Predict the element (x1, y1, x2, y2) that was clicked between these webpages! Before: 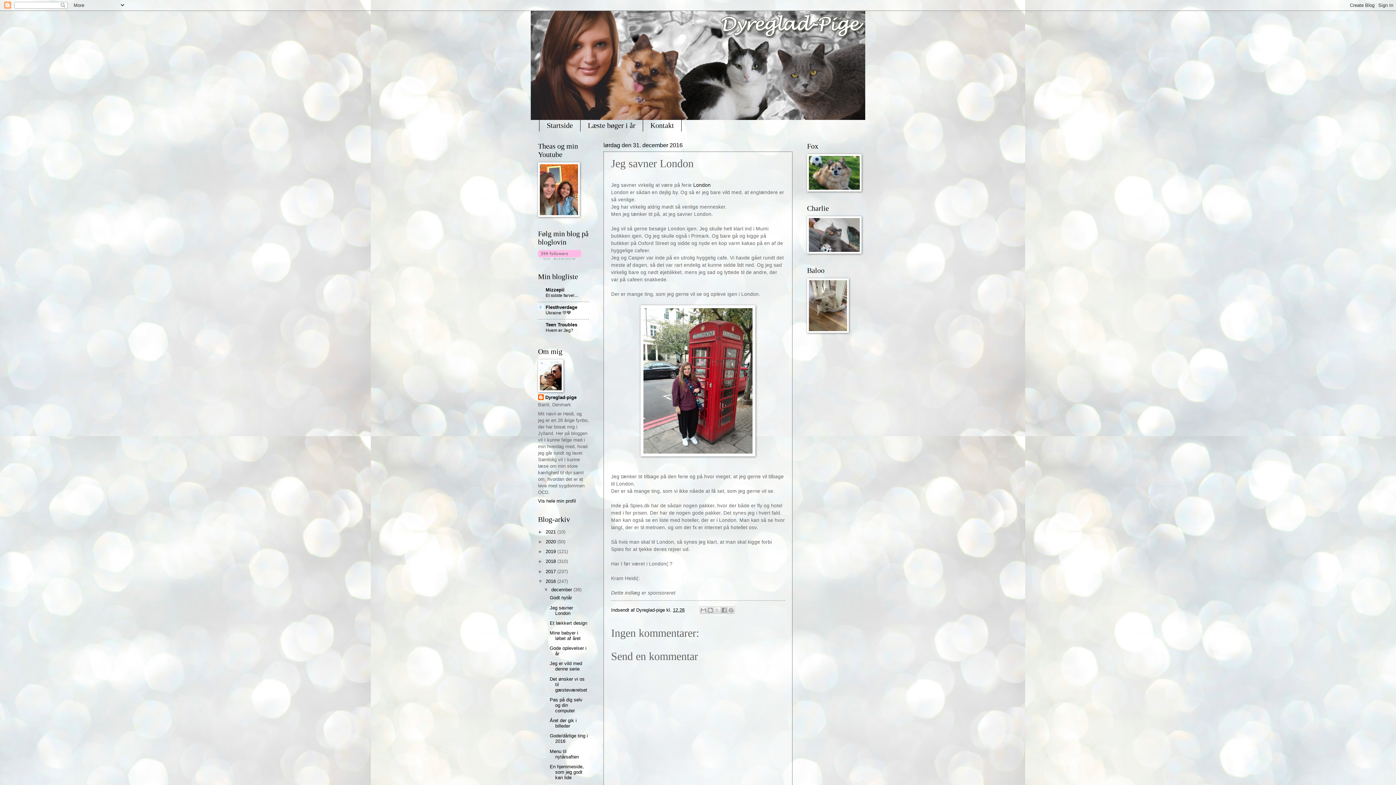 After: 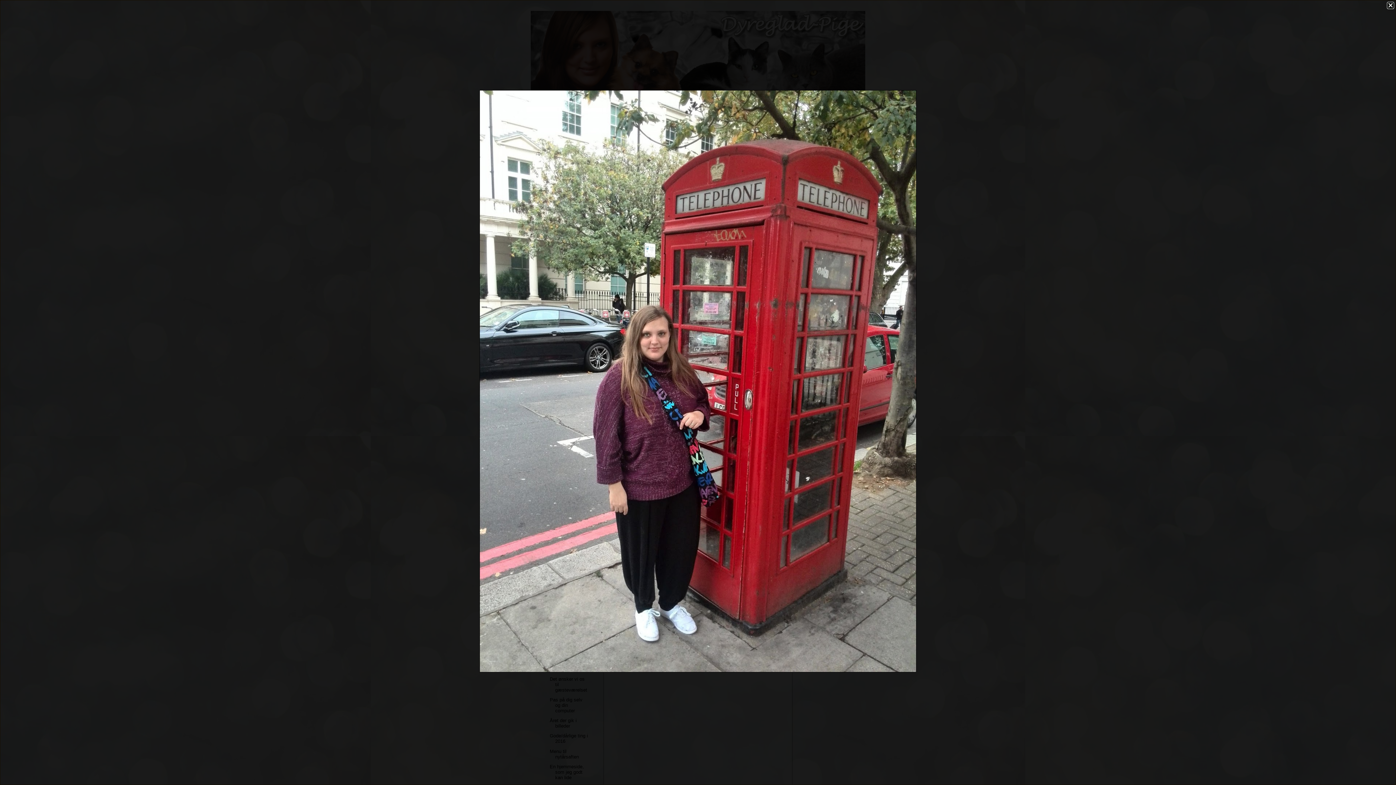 Action: bbox: (640, 452, 755, 457)